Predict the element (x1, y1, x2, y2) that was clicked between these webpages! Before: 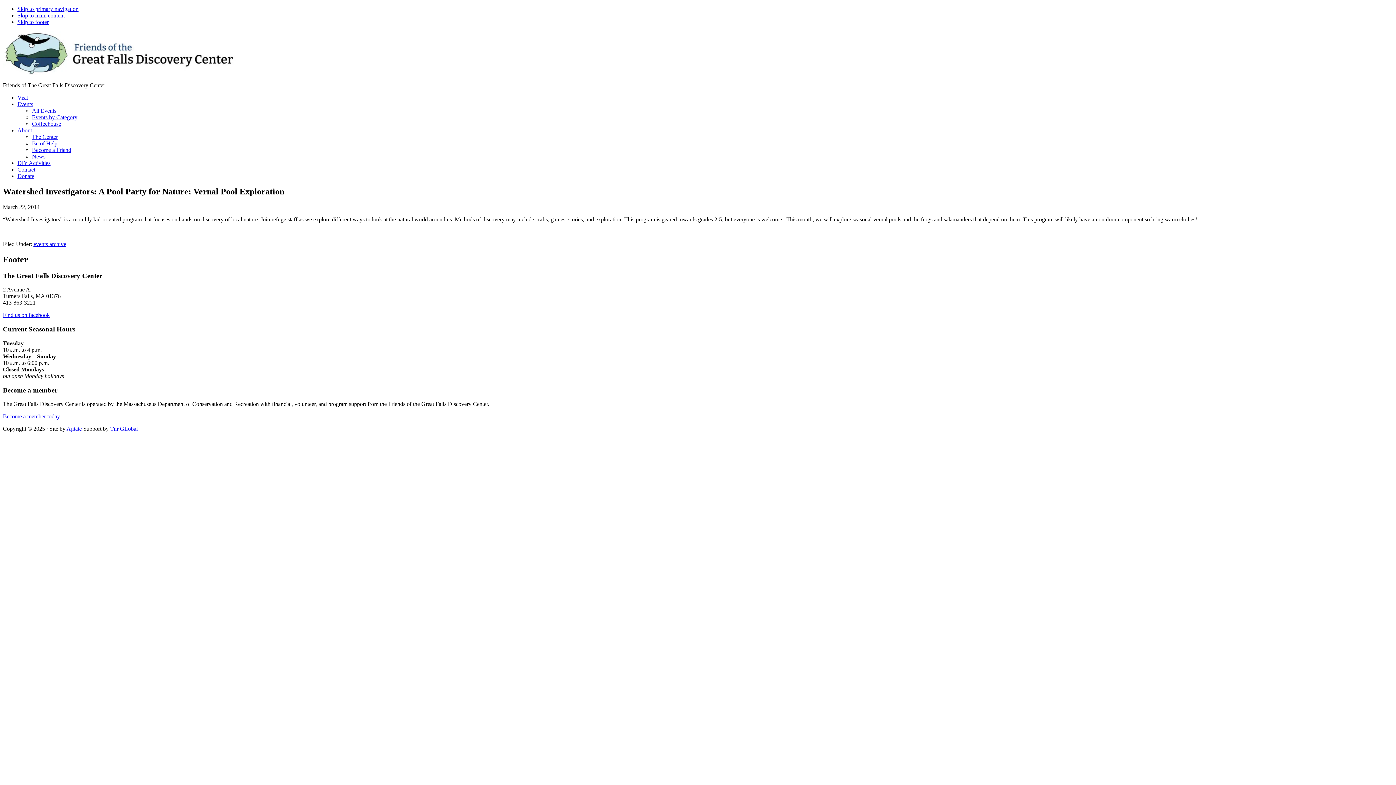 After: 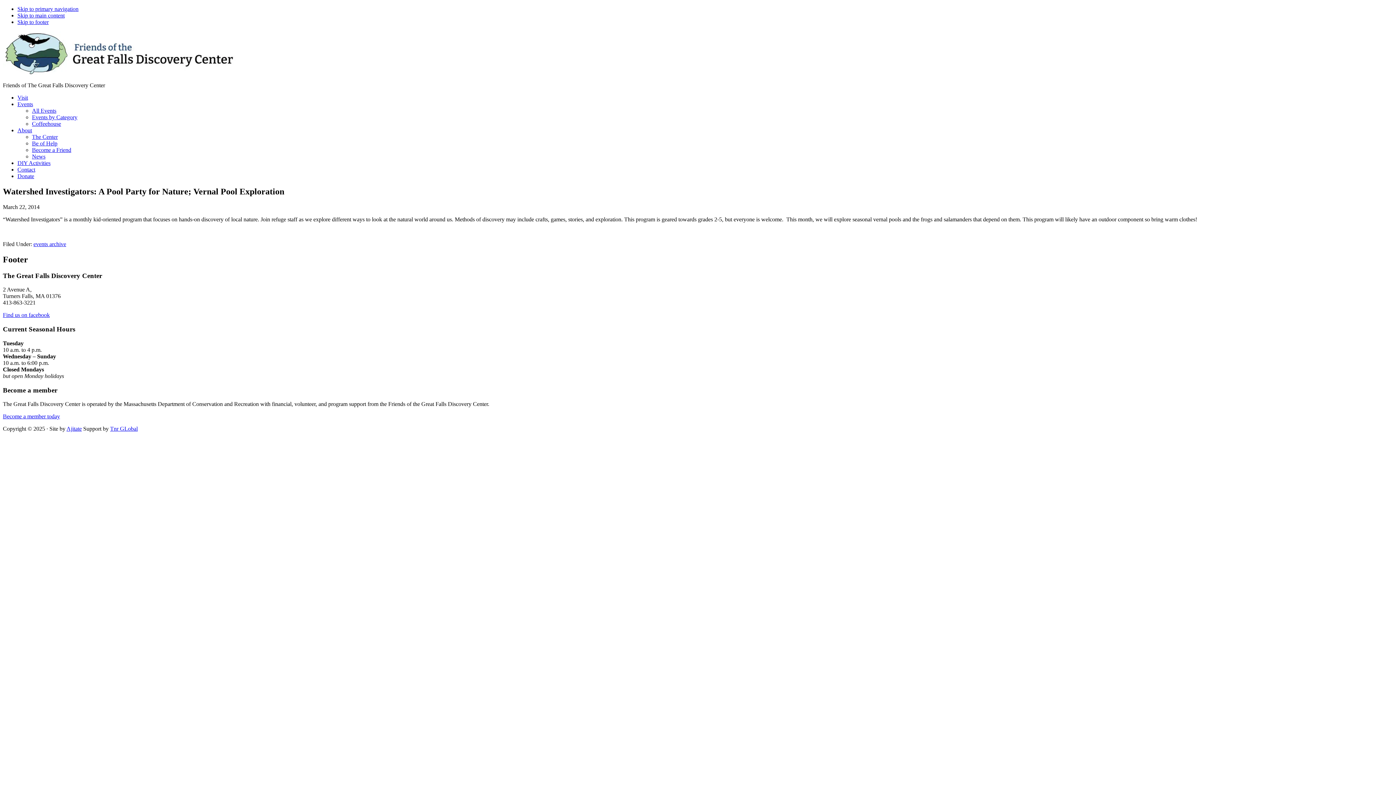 Action: label: Tnr GLobal bbox: (110, 425, 137, 432)